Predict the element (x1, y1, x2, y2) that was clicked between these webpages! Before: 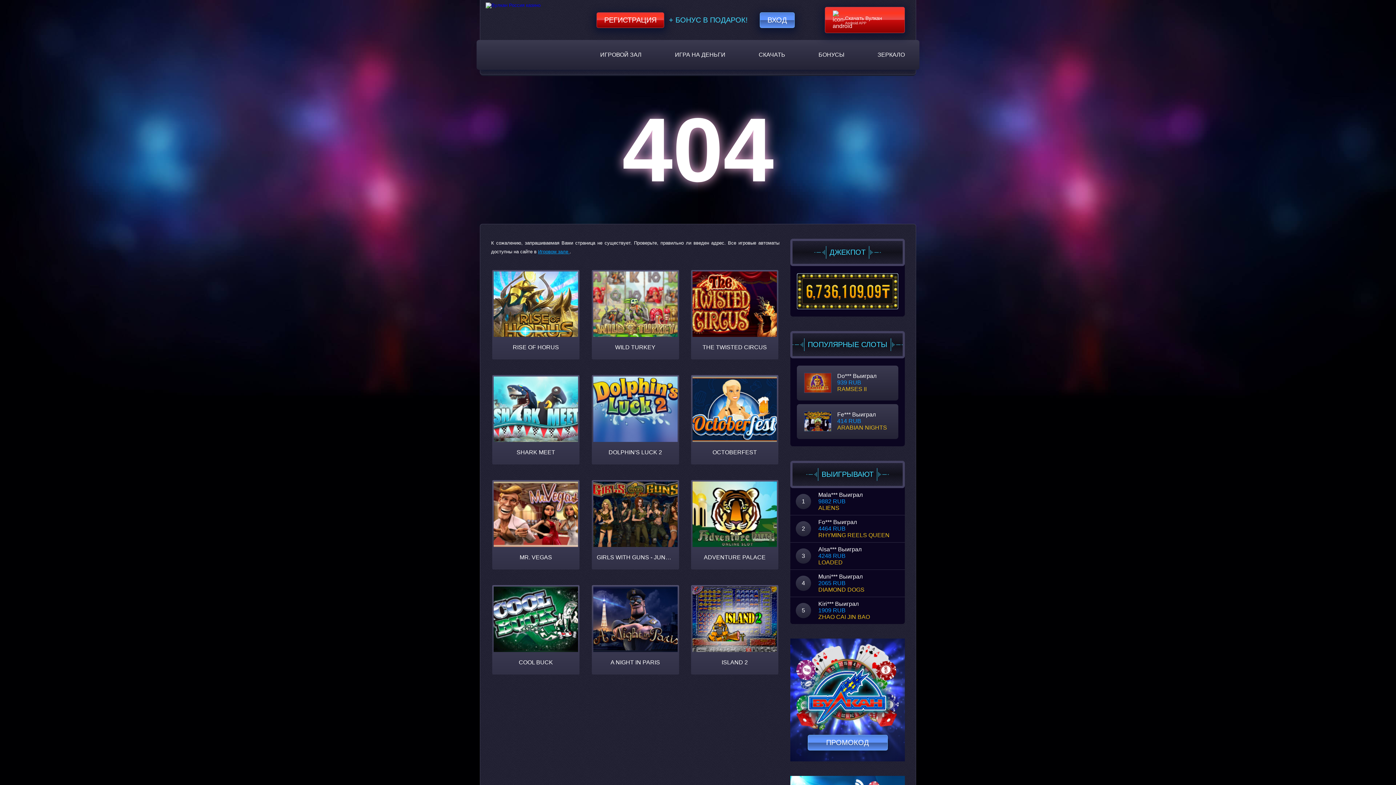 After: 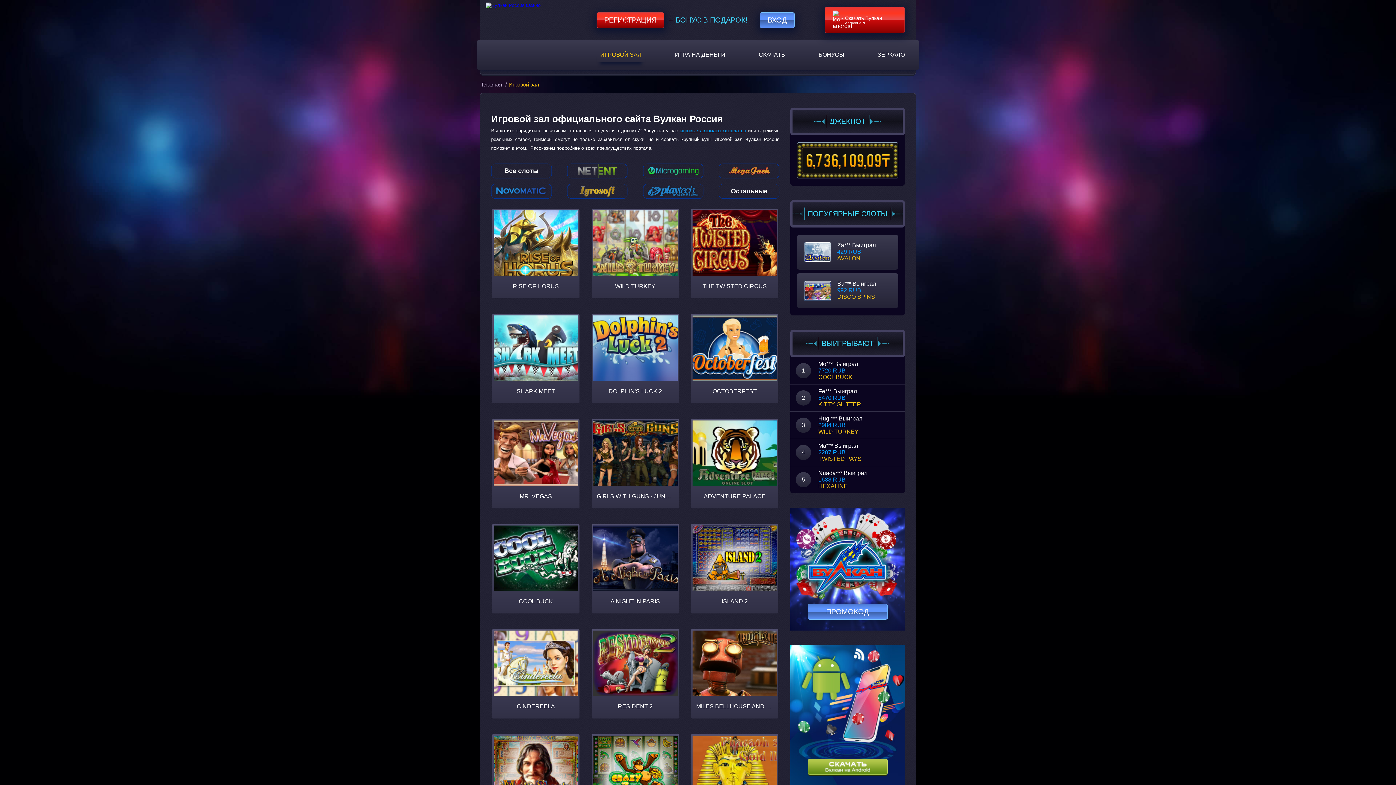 Action: label: Игровом зале  bbox: (538, 249, 569, 254)